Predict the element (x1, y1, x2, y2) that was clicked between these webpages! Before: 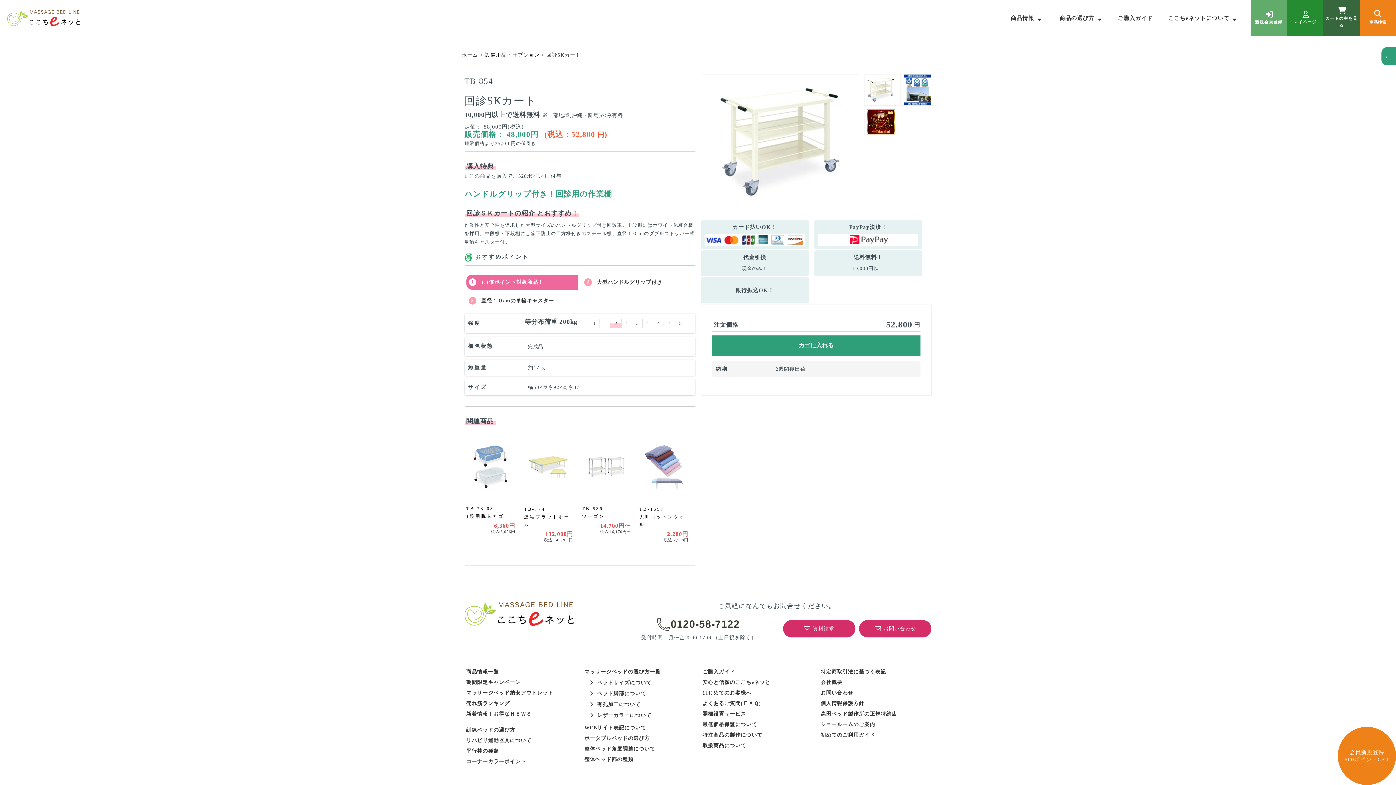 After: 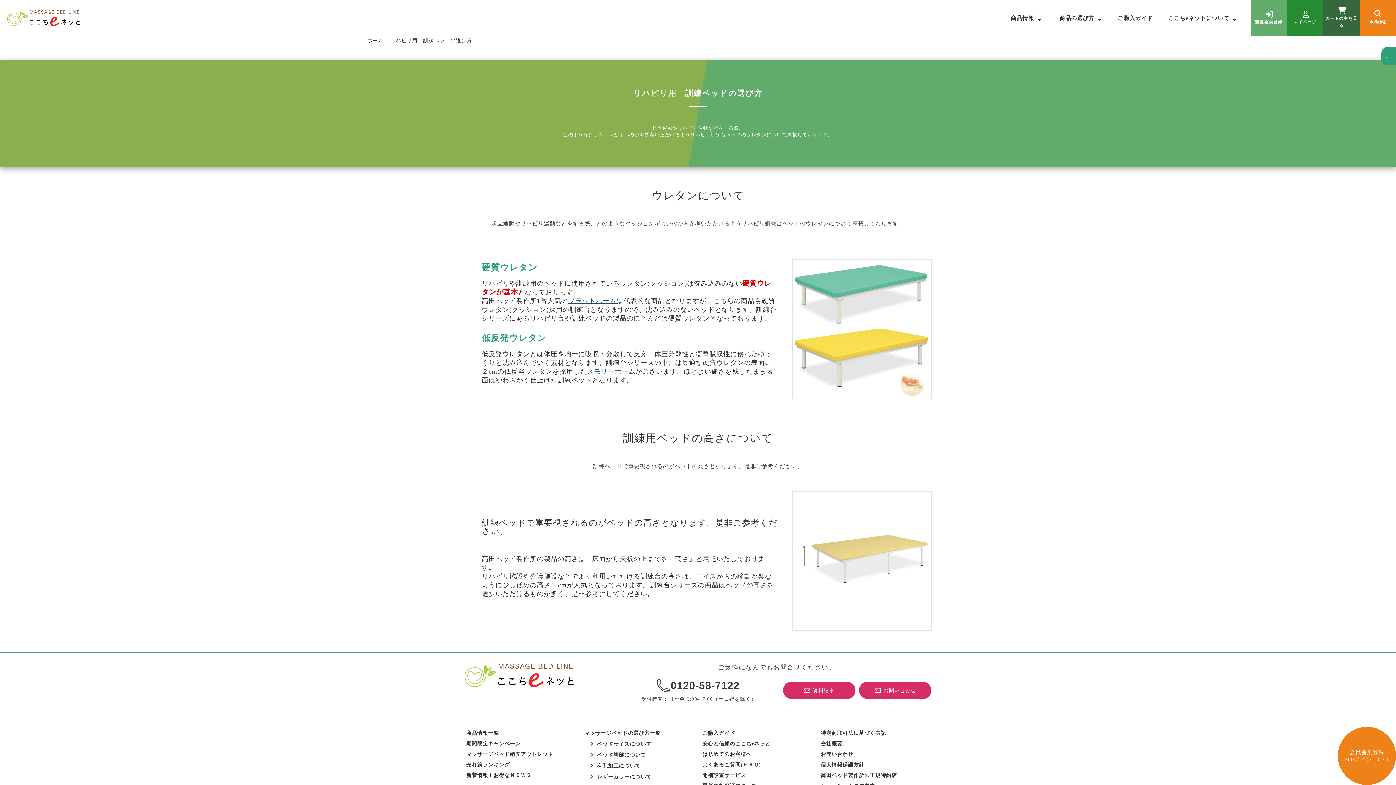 Action: label: 訓練ベッドの選び方 bbox: (464, 725, 517, 734)